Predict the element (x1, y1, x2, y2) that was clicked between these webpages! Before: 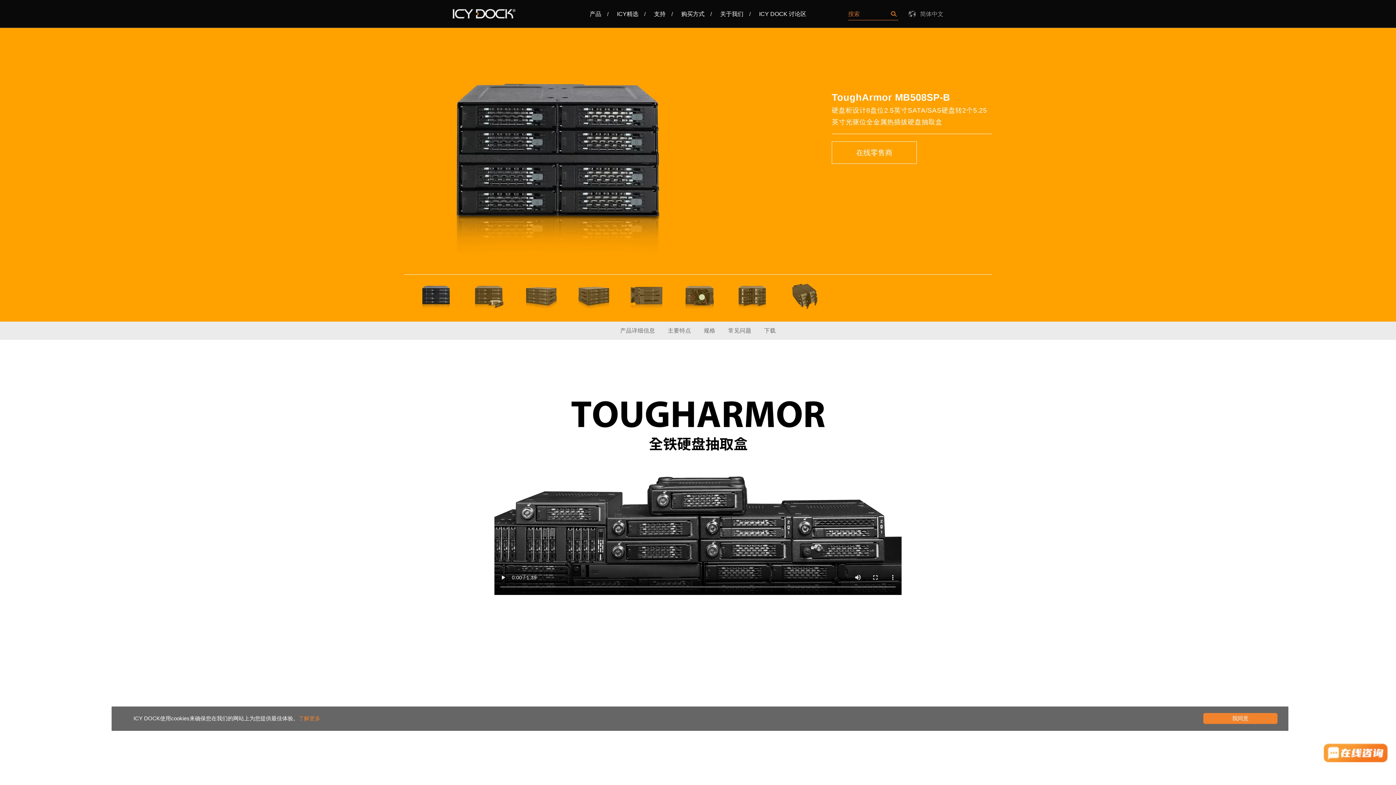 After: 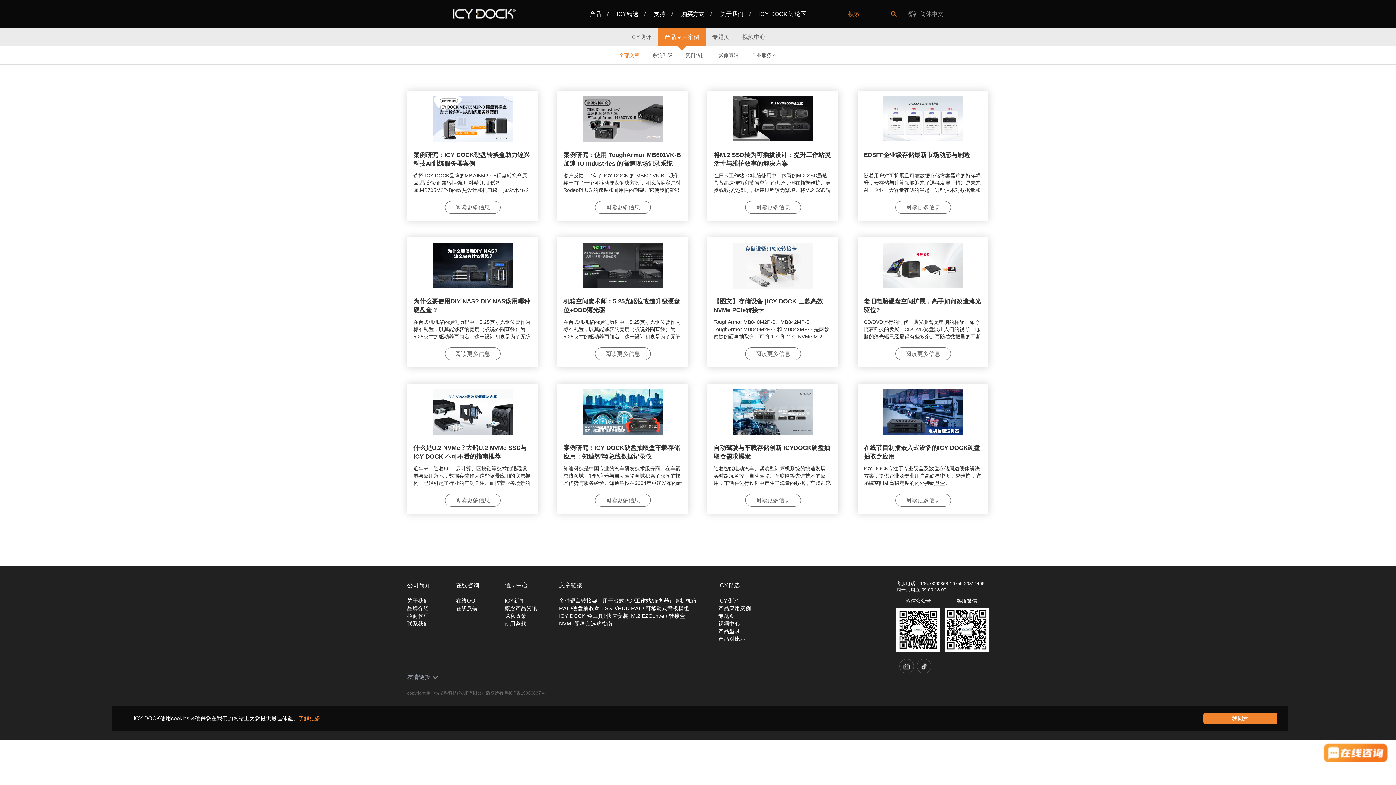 Action: label: ICY精选 bbox: (617, 0, 638, 28)